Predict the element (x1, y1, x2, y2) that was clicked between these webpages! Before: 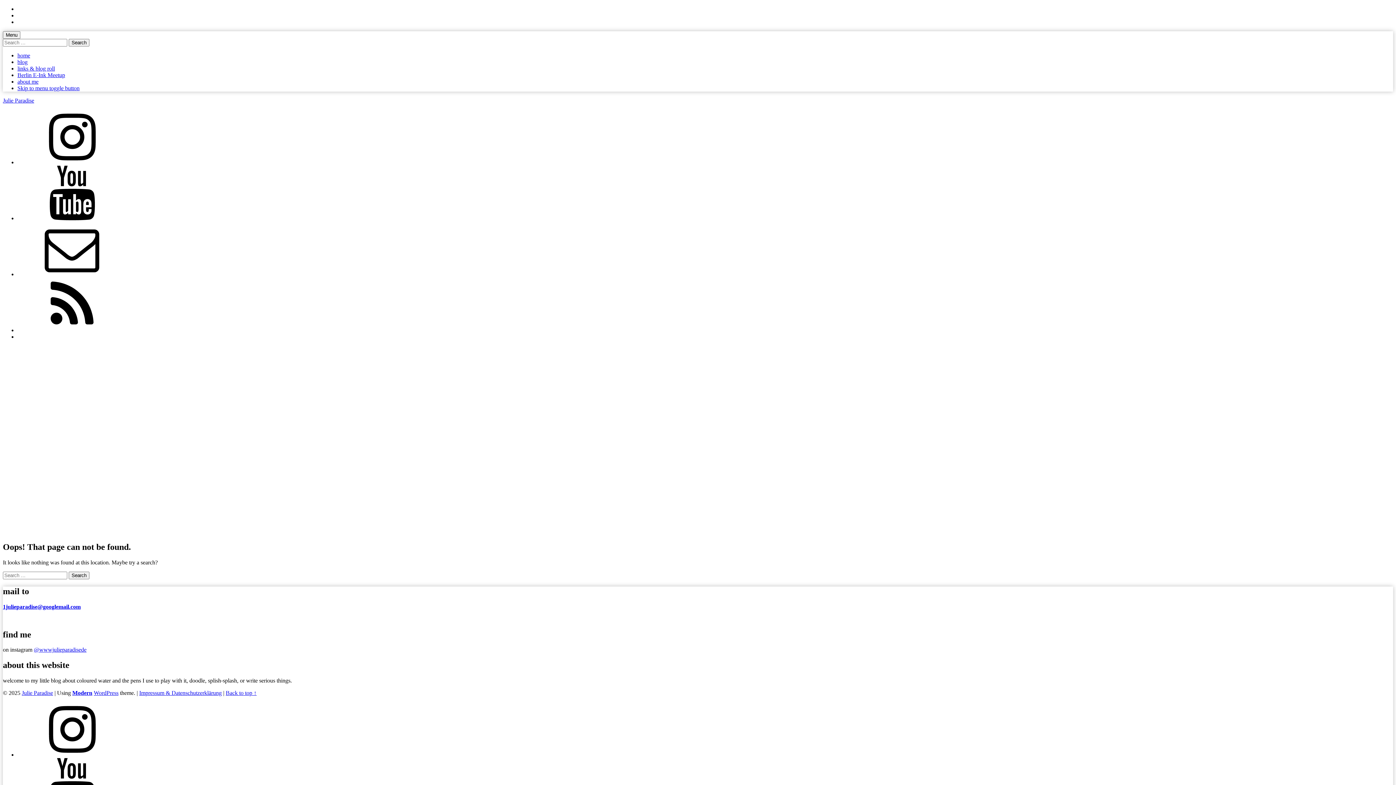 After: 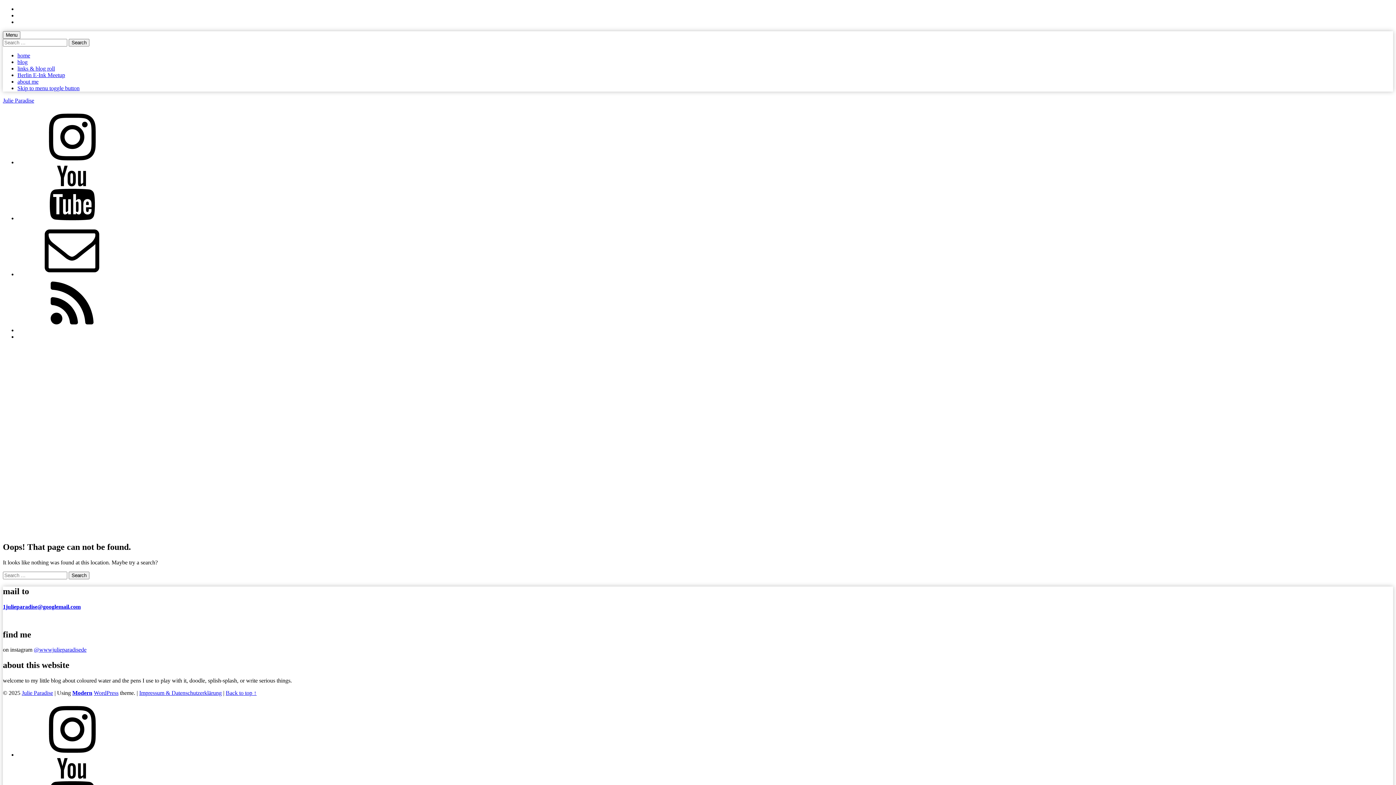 Action: label: 1julieparadise@googlemail.com bbox: (2, 603, 80, 610)